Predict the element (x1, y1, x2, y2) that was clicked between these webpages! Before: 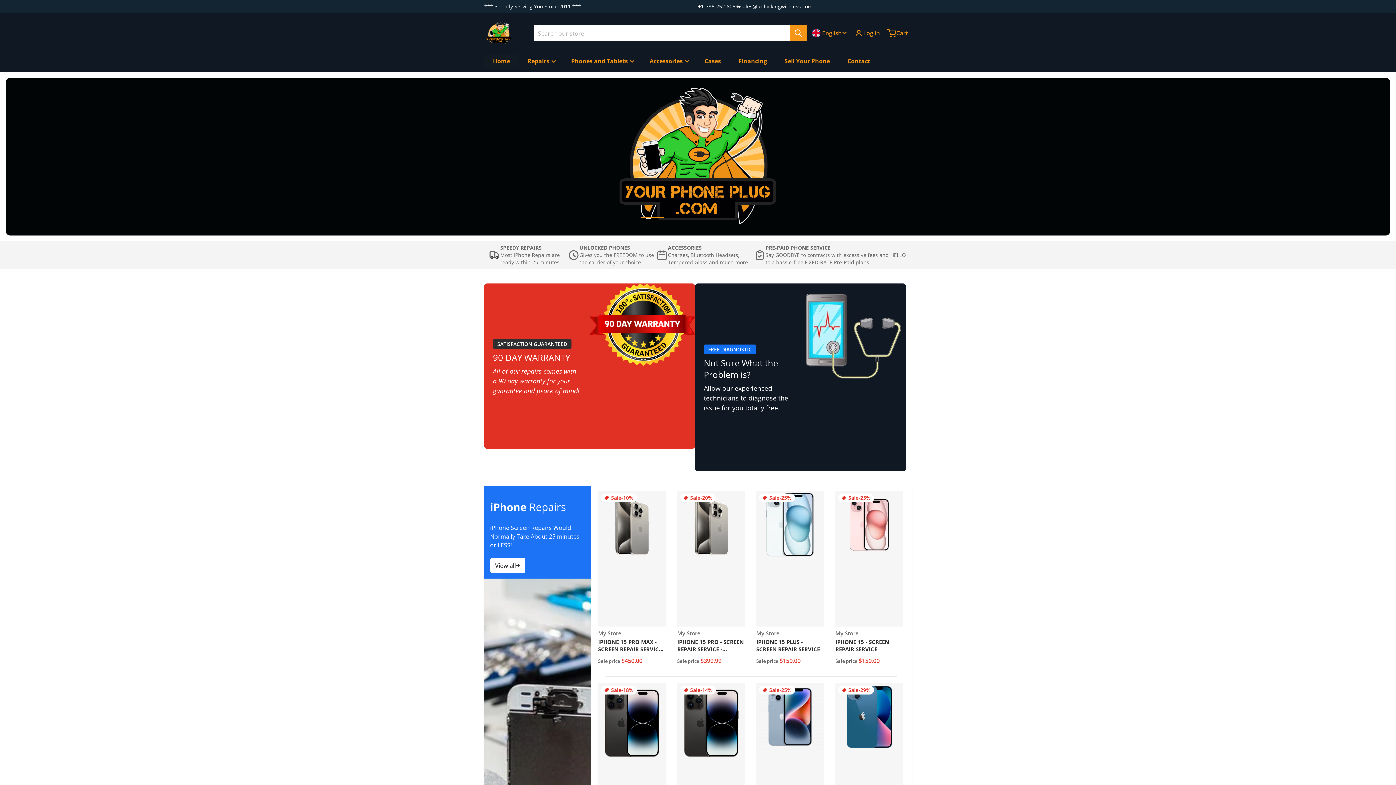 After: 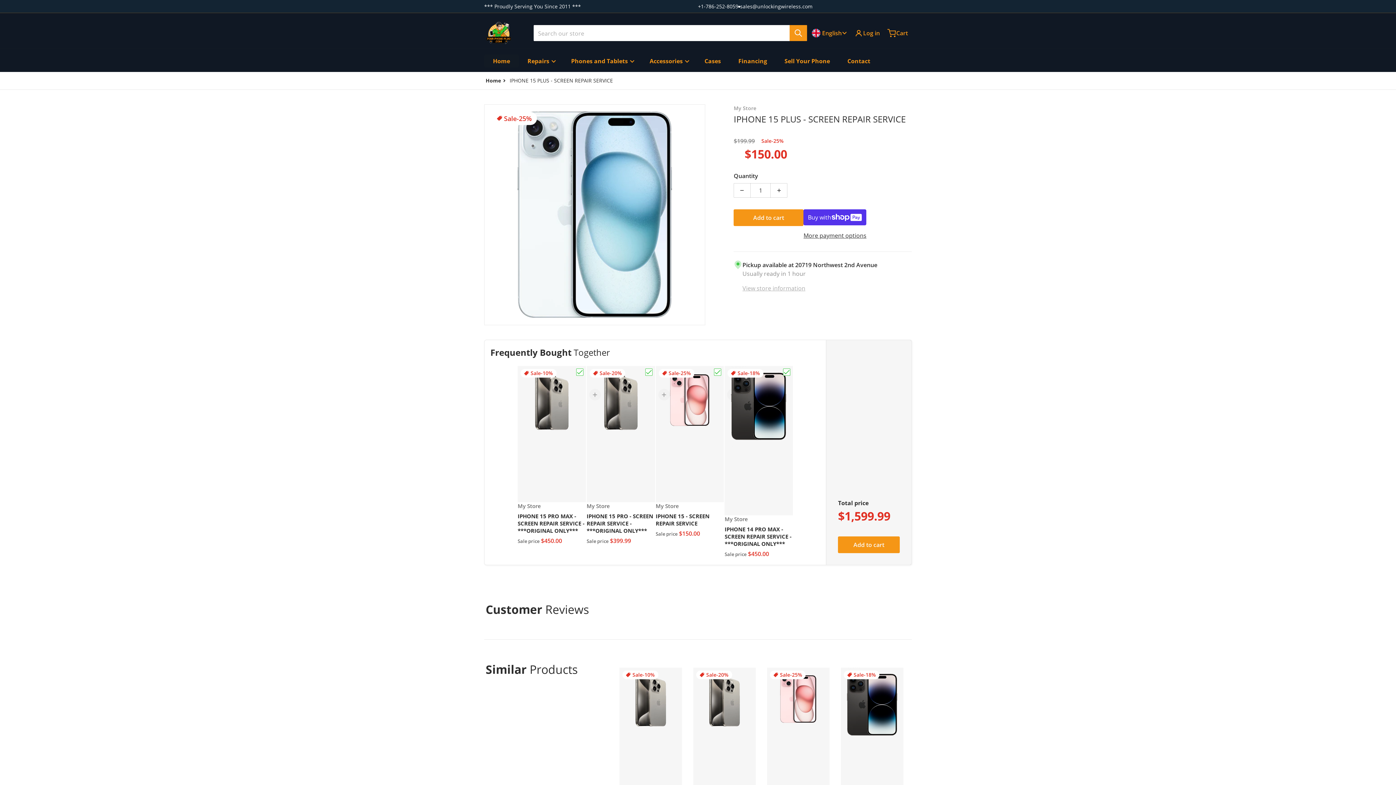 Action: bbox: (751, 486, 829, 692) label: Sale

-25%

Vendor:
My Store

IPHONE 15 PLUS - SCREEN REPAIR SERVICE

Sale price $150.00